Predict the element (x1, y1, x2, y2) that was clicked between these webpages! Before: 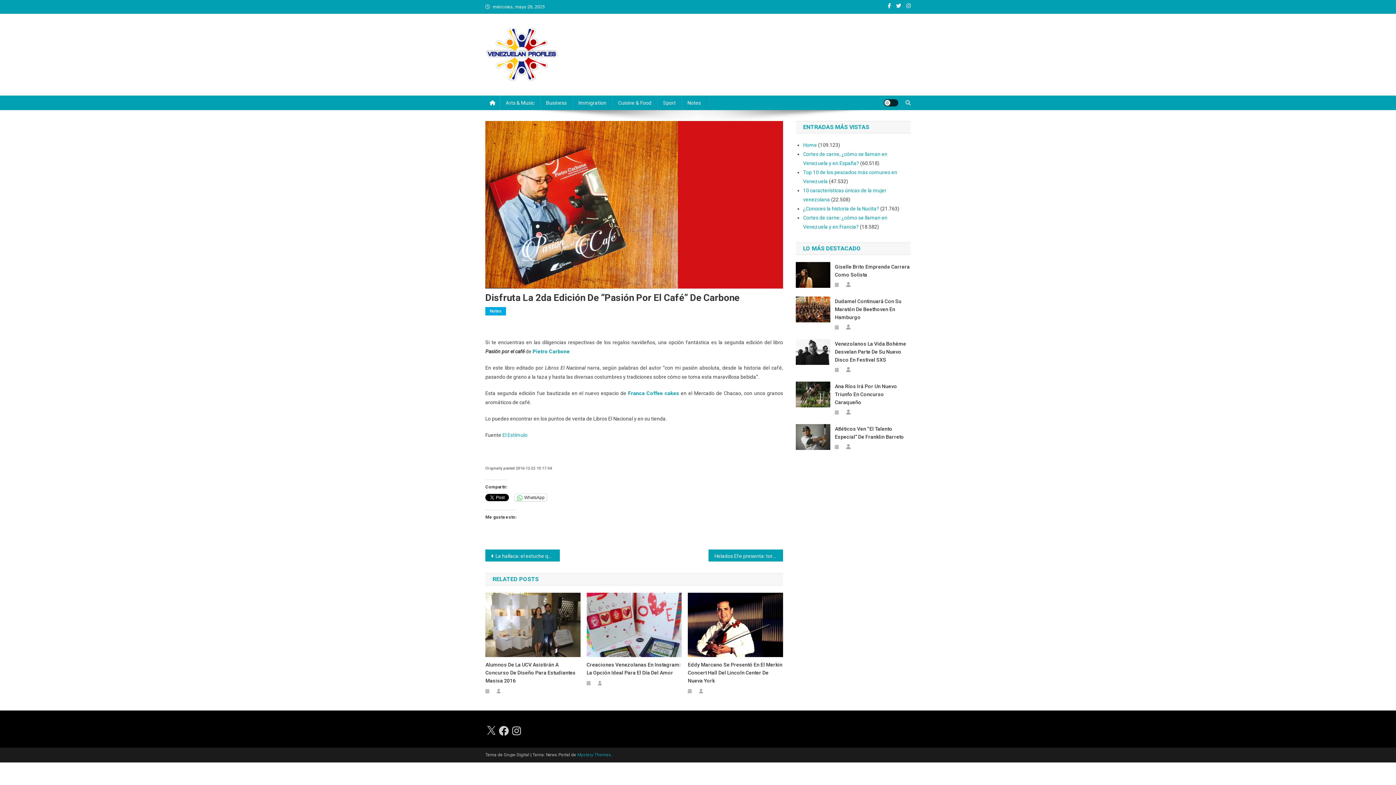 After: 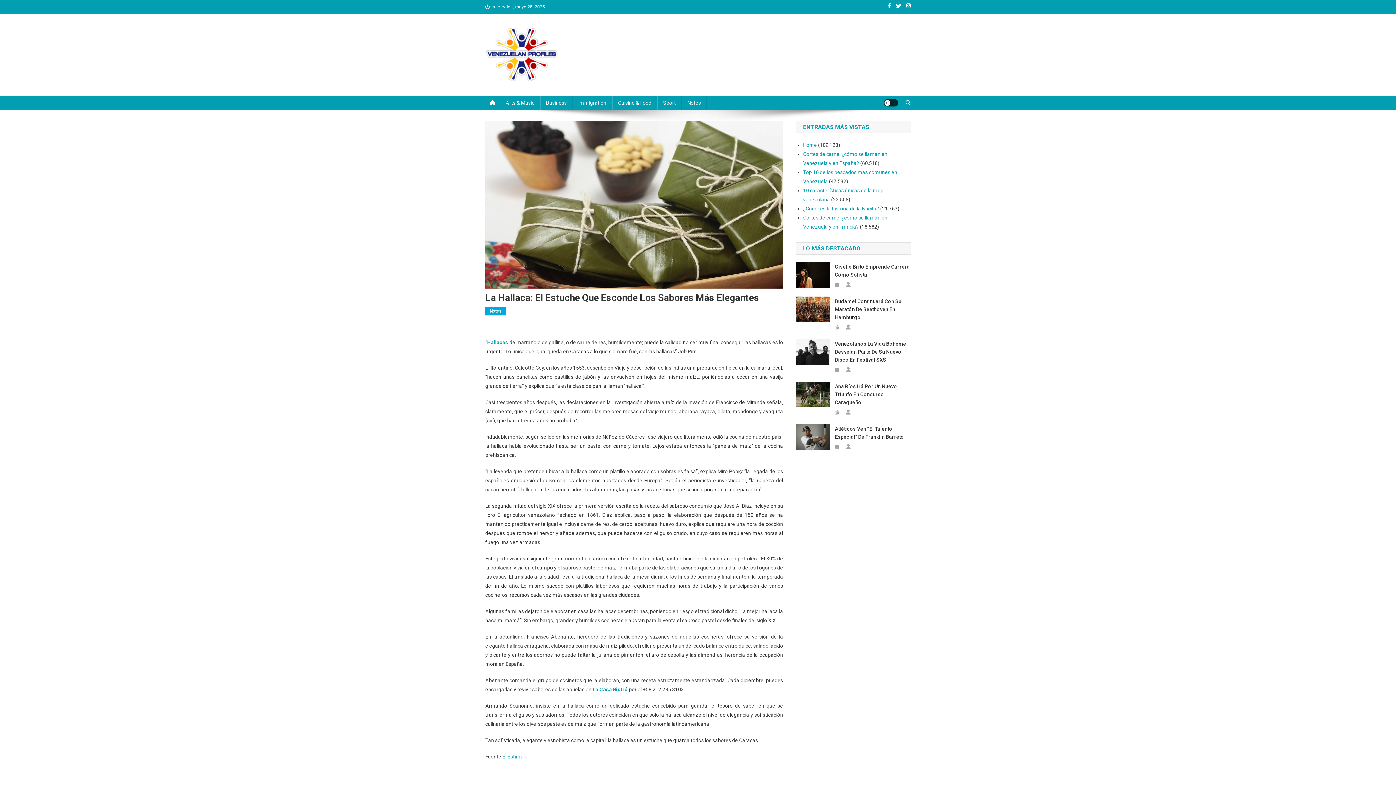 Action: bbox: (485, 549, 559, 561) label: La hallaca: el estuche que esconde los sabores más elegantes